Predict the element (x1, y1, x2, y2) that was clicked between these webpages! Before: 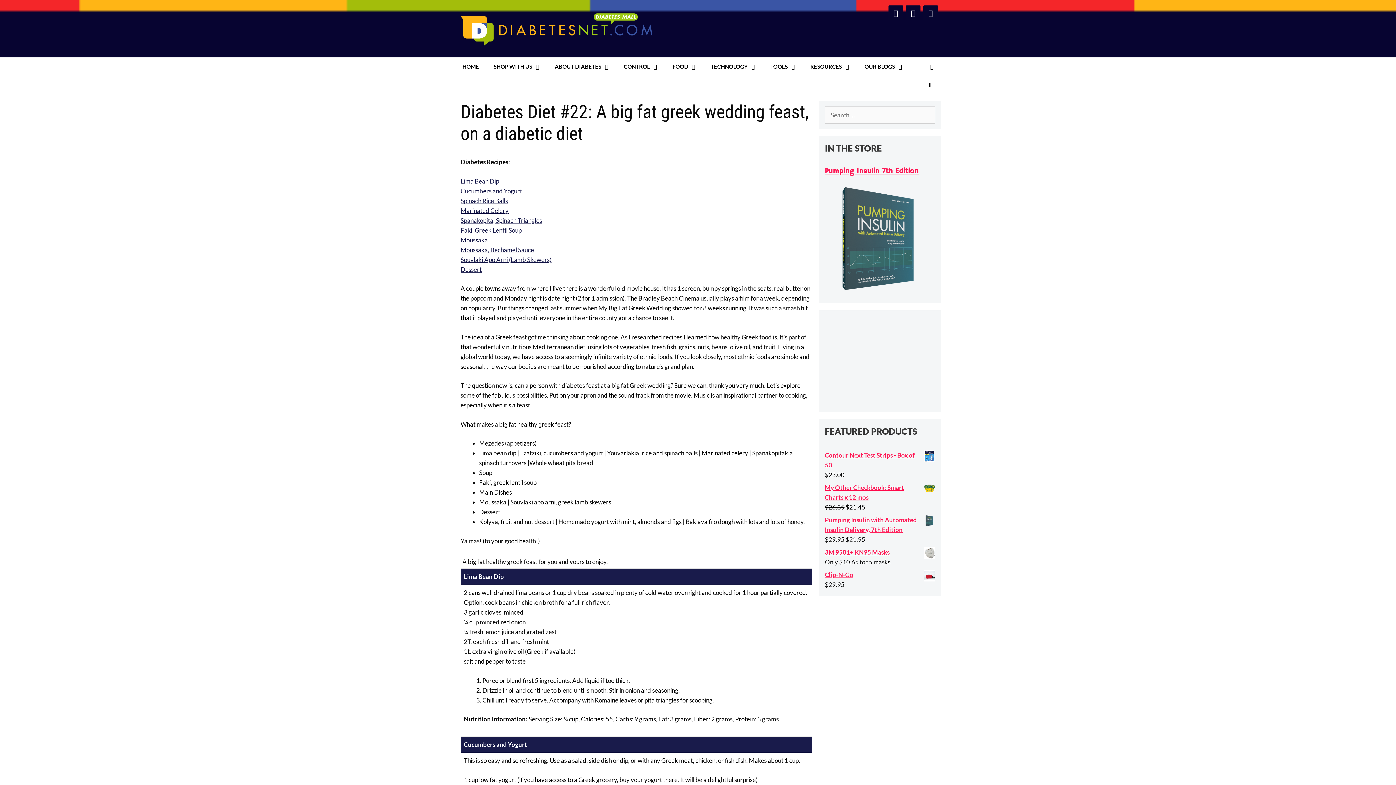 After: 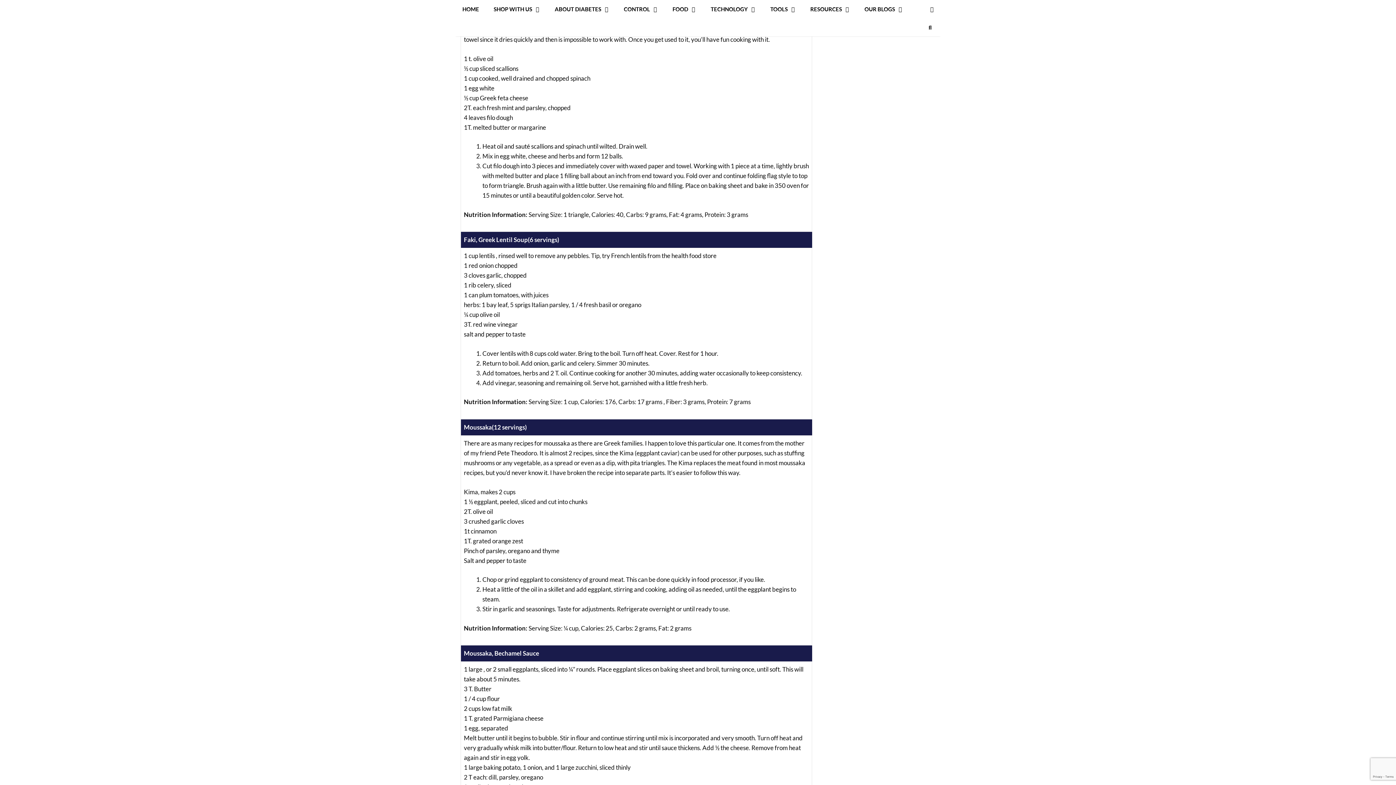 Action: bbox: (460, 216, 542, 224) label: Spanakopita, Spinach Triangles